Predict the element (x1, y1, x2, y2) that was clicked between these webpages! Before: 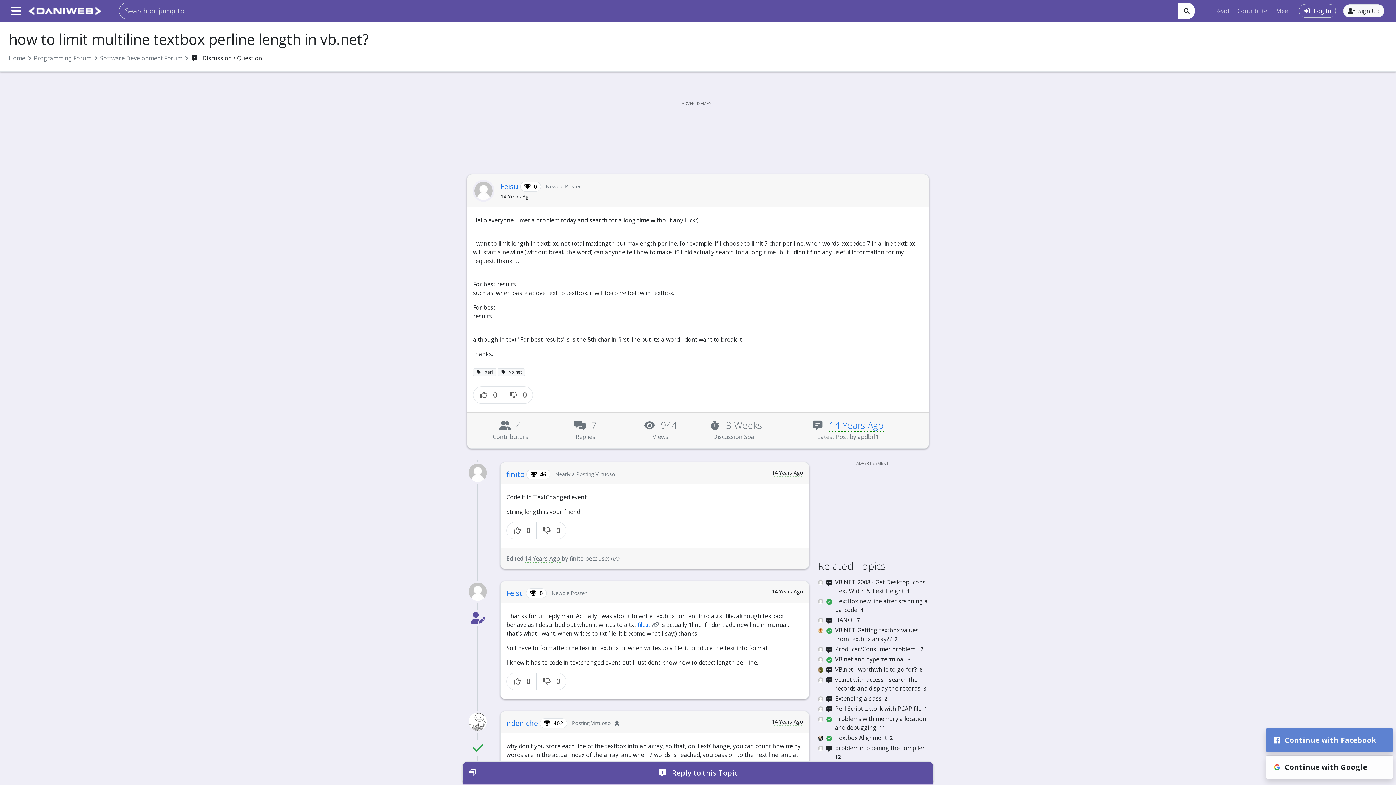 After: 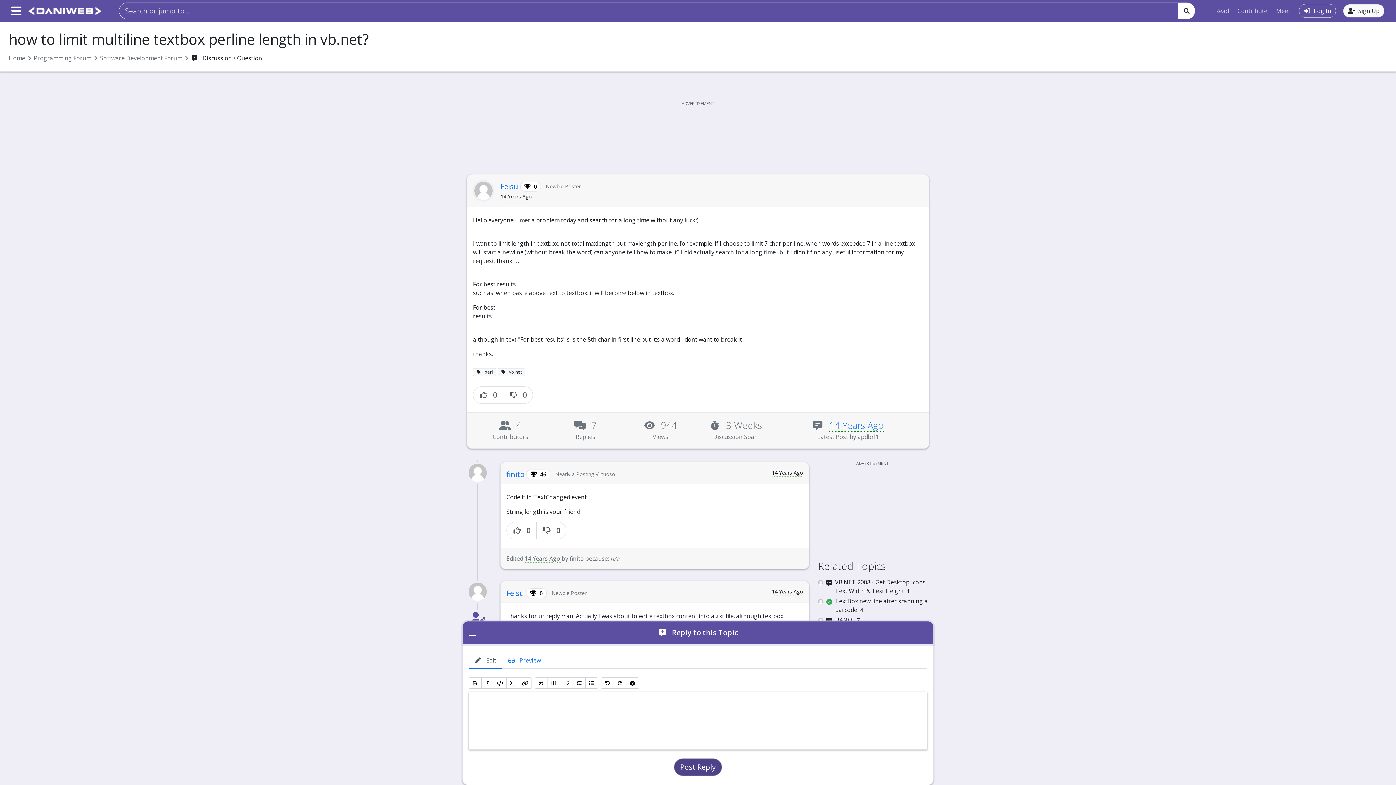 Action: label:  Reply to this Topic bbox: (462, 762, 933, 785)